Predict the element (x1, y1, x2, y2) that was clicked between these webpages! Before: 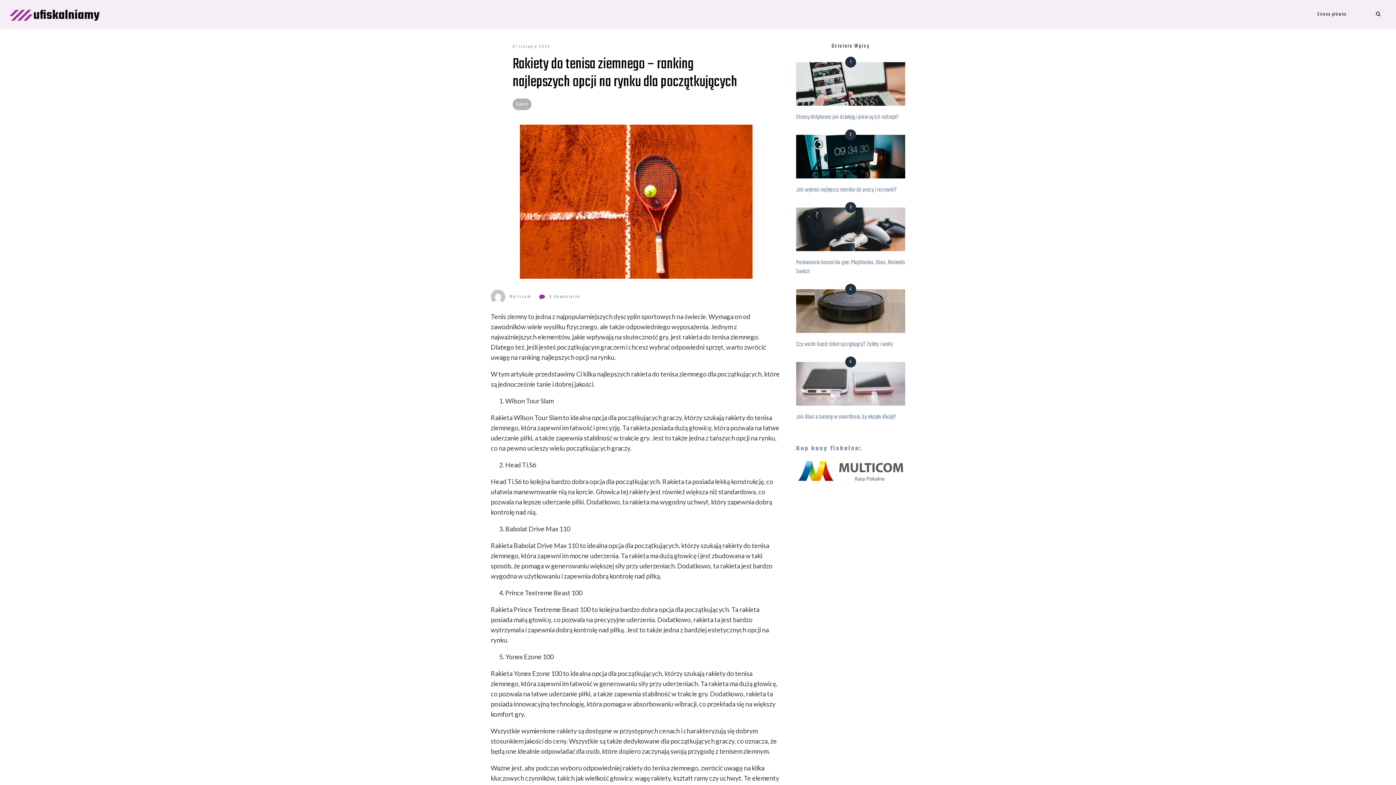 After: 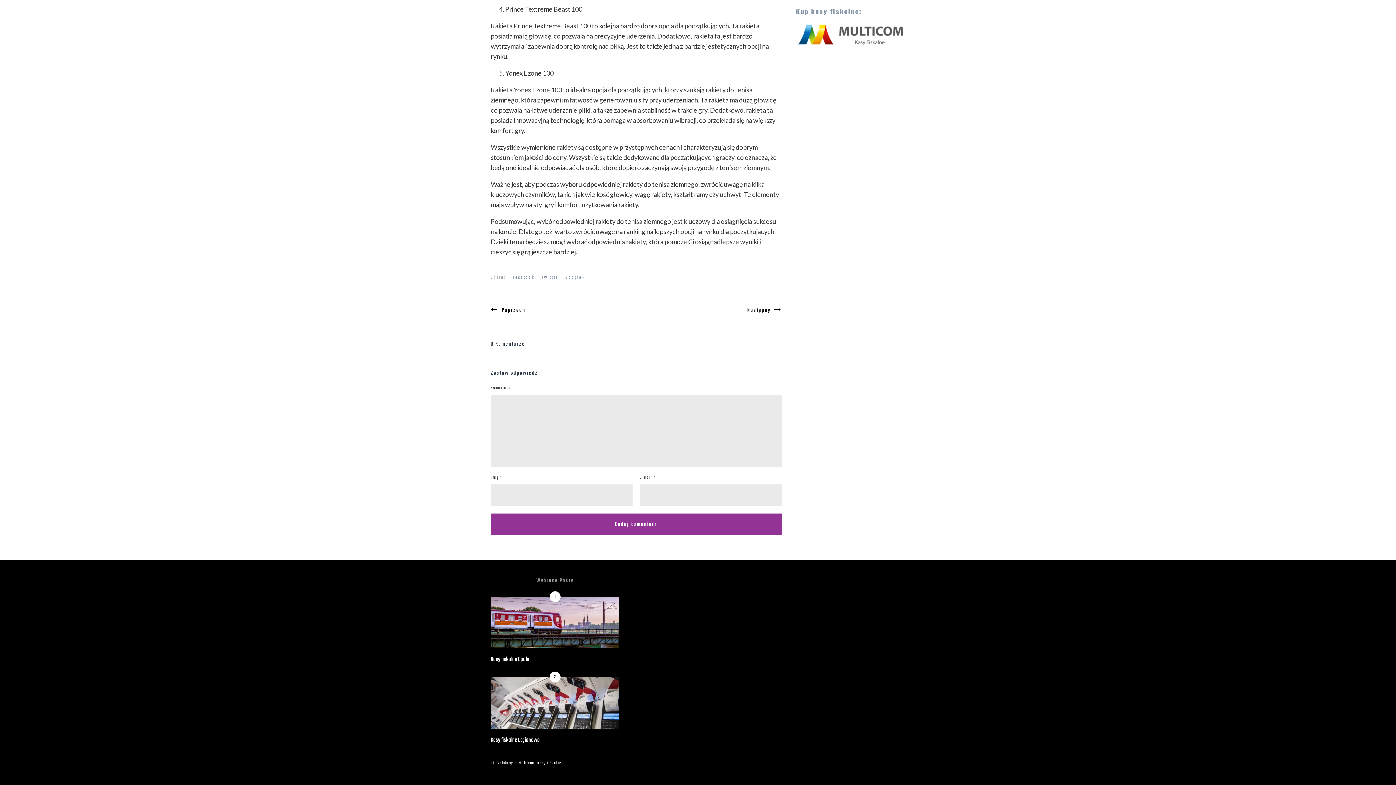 Action: bbox: (539, 293, 580, 301) label: 0 Komentarze